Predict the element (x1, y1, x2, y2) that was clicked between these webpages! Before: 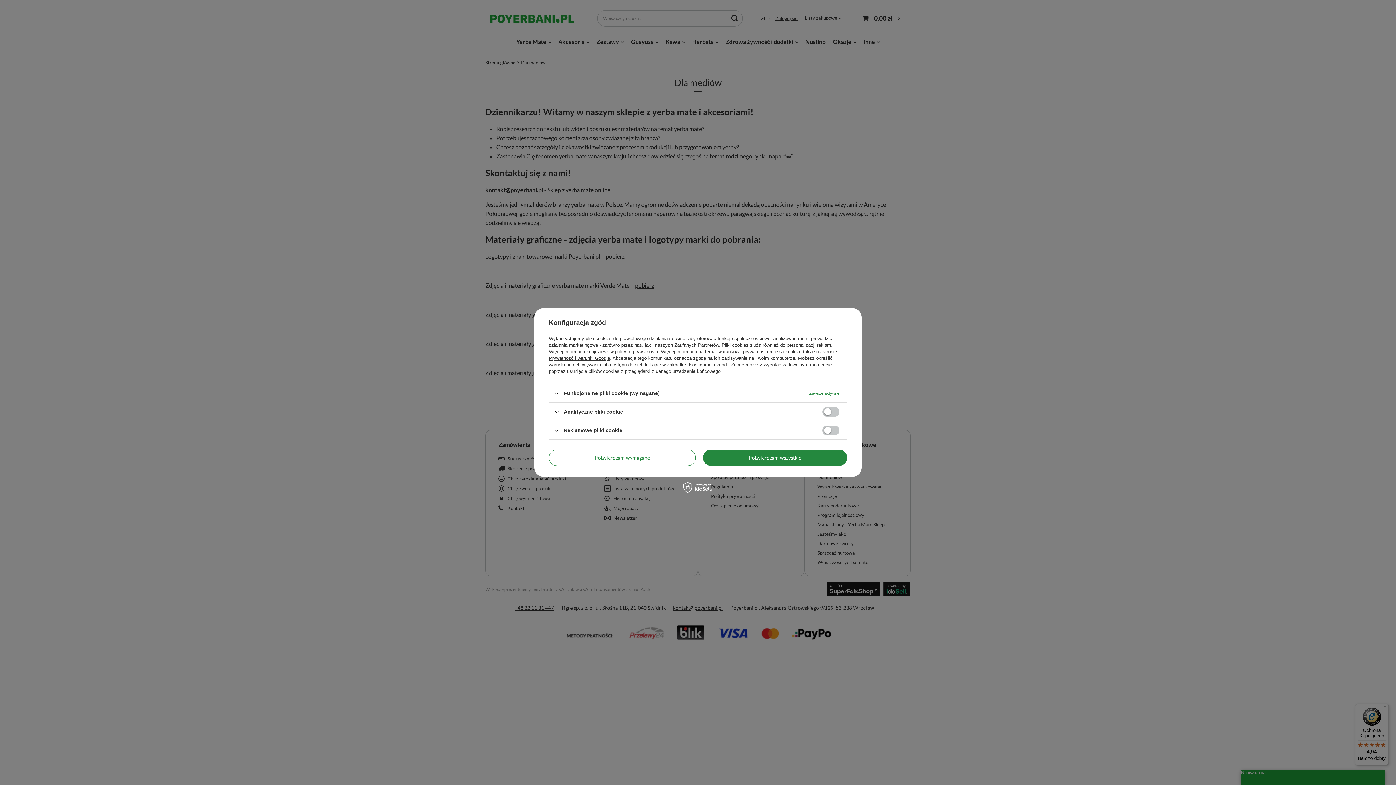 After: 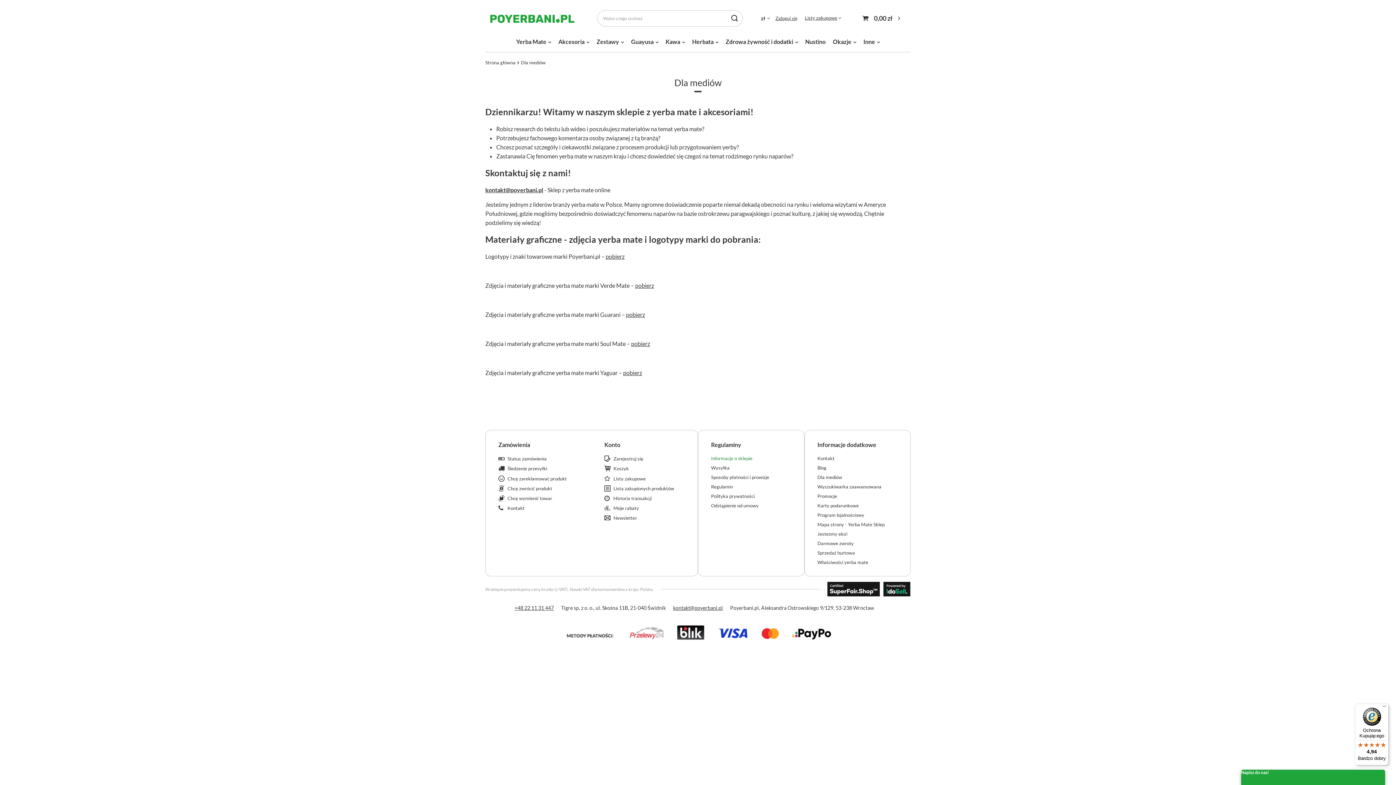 Action: label: Potwierdzam wszystkie bbox: (703, 449, 847, 466)